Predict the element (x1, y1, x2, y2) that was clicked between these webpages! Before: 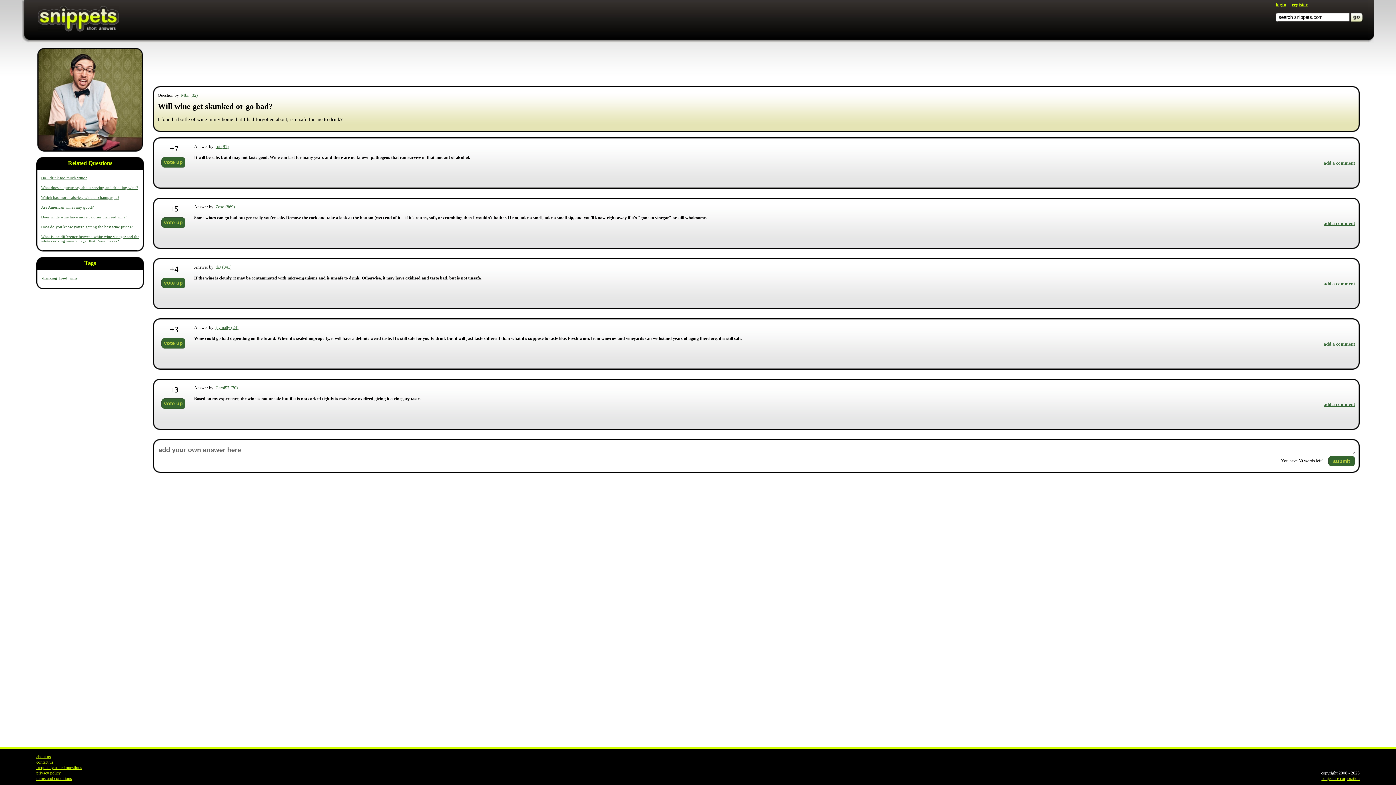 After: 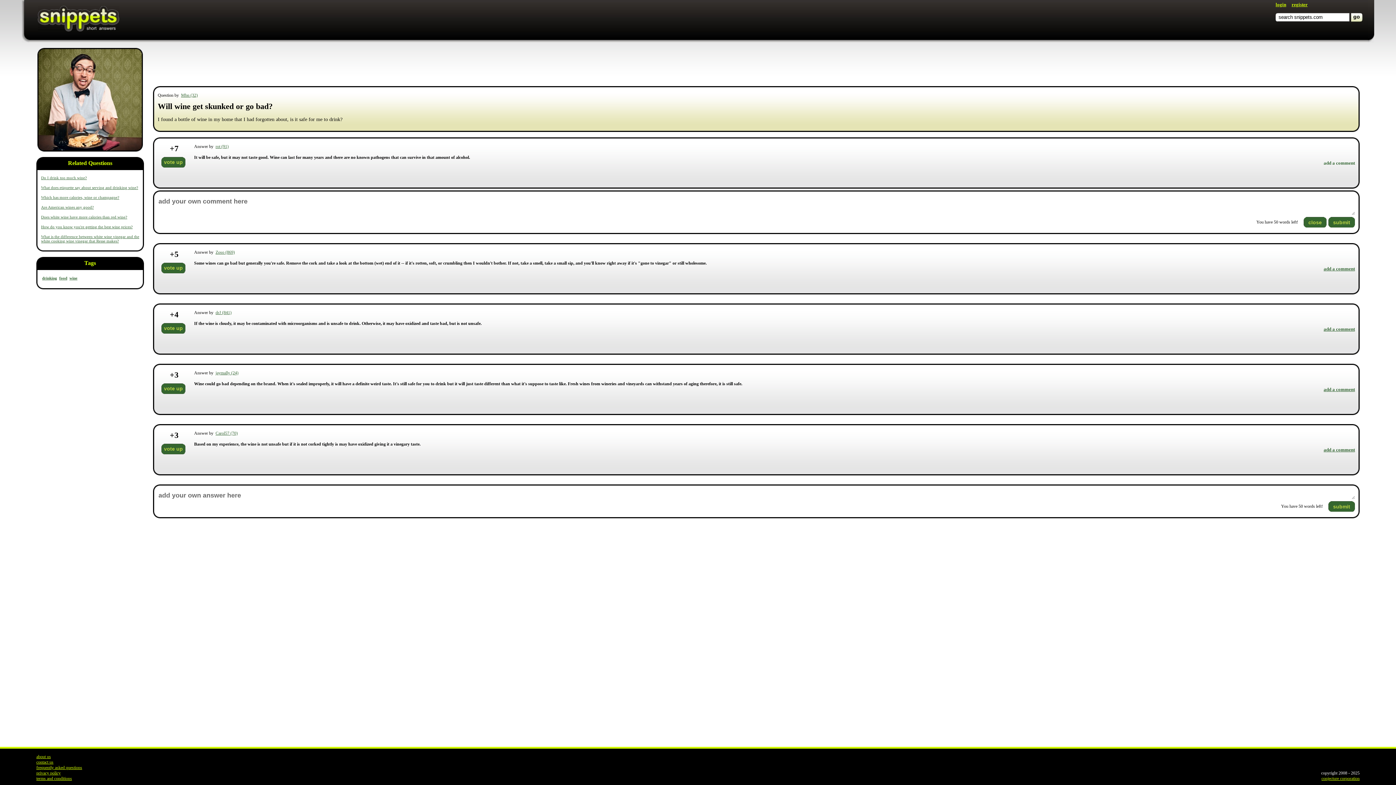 Action: label: add a comment bbox: (1324, 160, 1355, 165)